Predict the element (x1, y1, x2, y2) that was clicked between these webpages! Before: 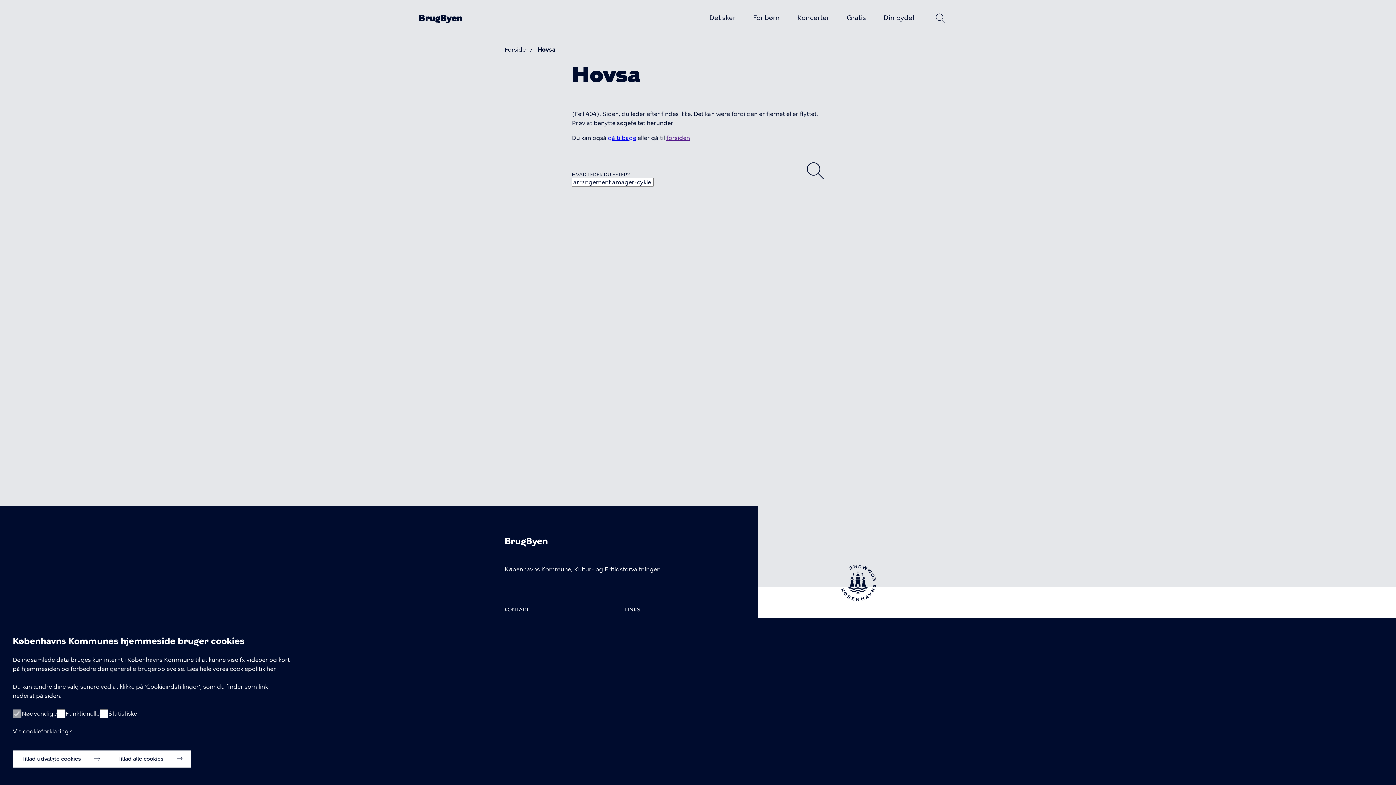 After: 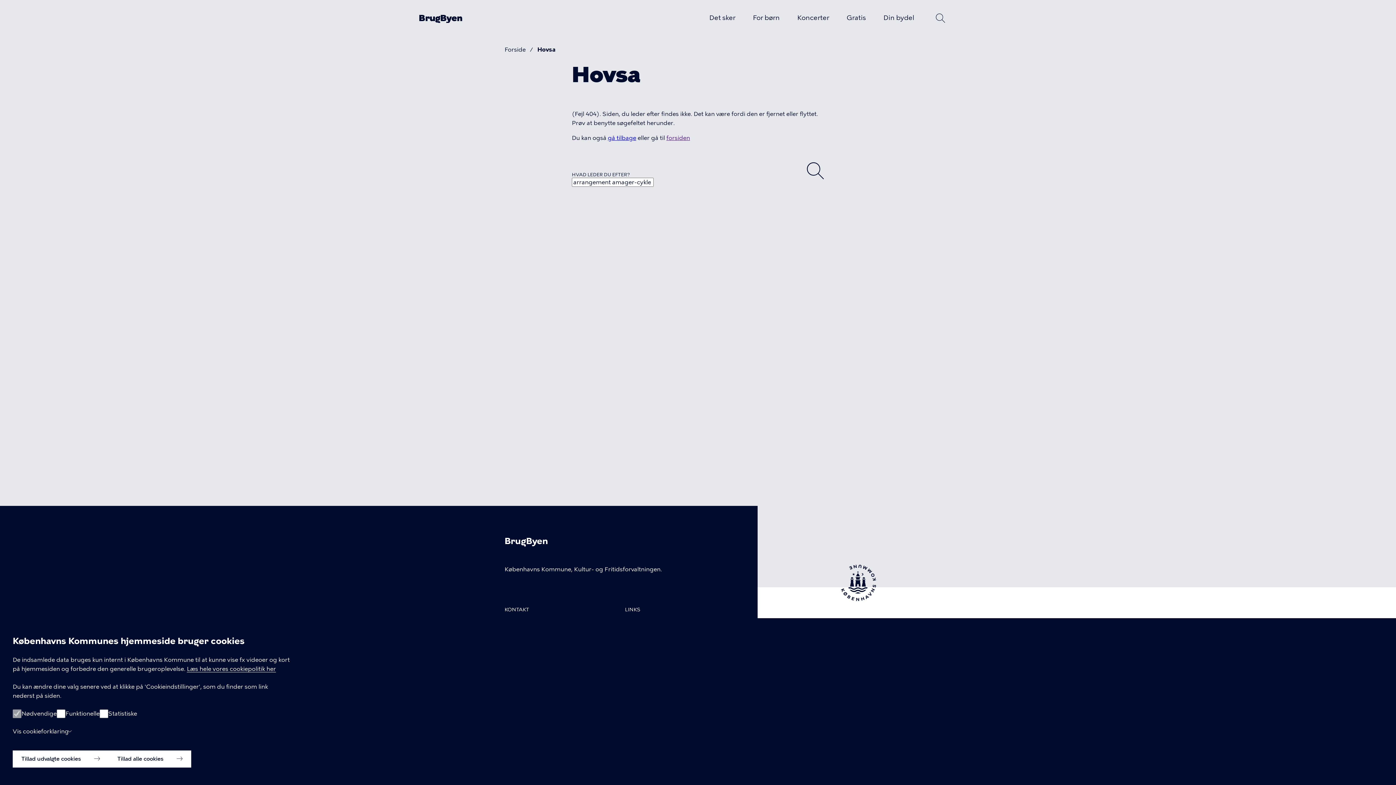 Action: bbox: (666, 134, 690, 141) label: forsiden